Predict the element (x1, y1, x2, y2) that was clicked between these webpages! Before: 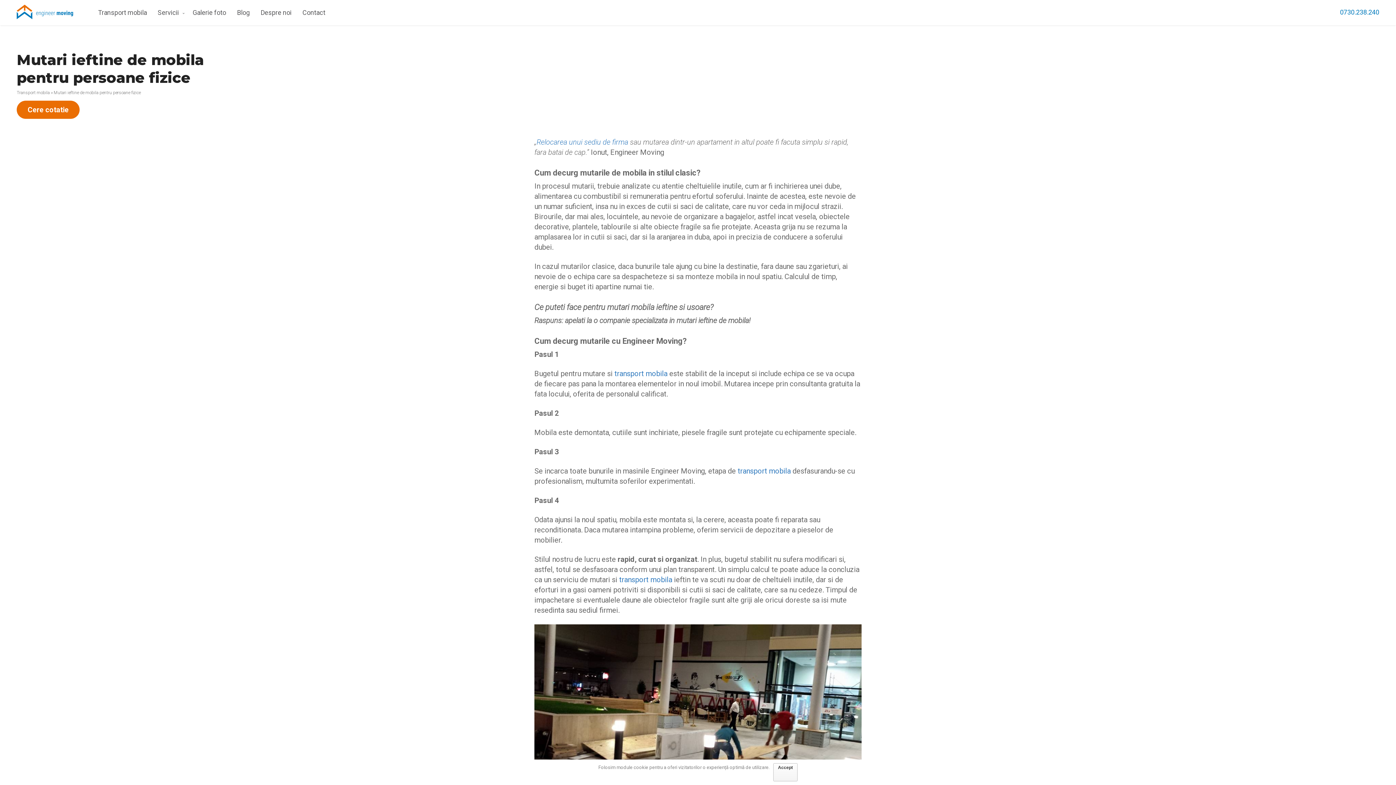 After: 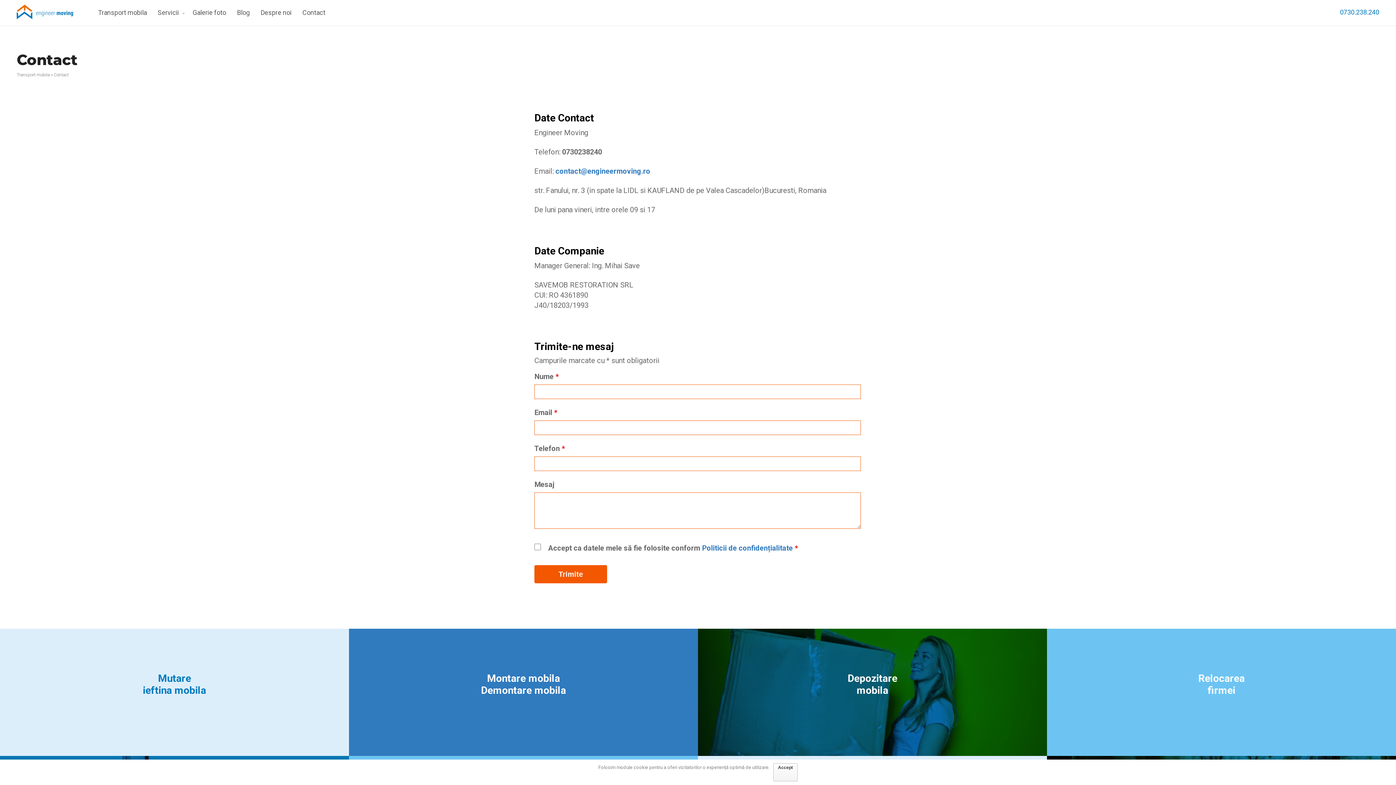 Action: label: Cere cotatie bbox: (16, 100, 79, 118)